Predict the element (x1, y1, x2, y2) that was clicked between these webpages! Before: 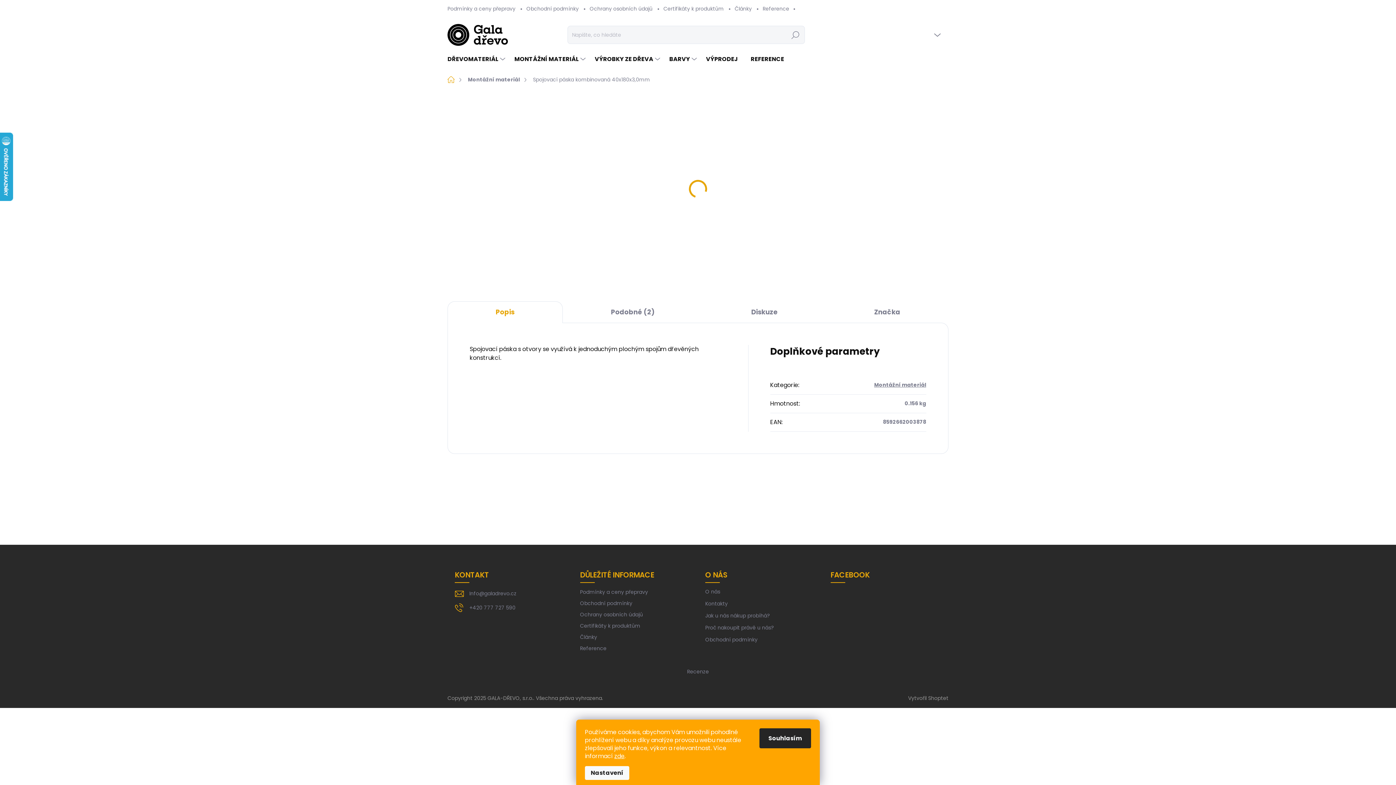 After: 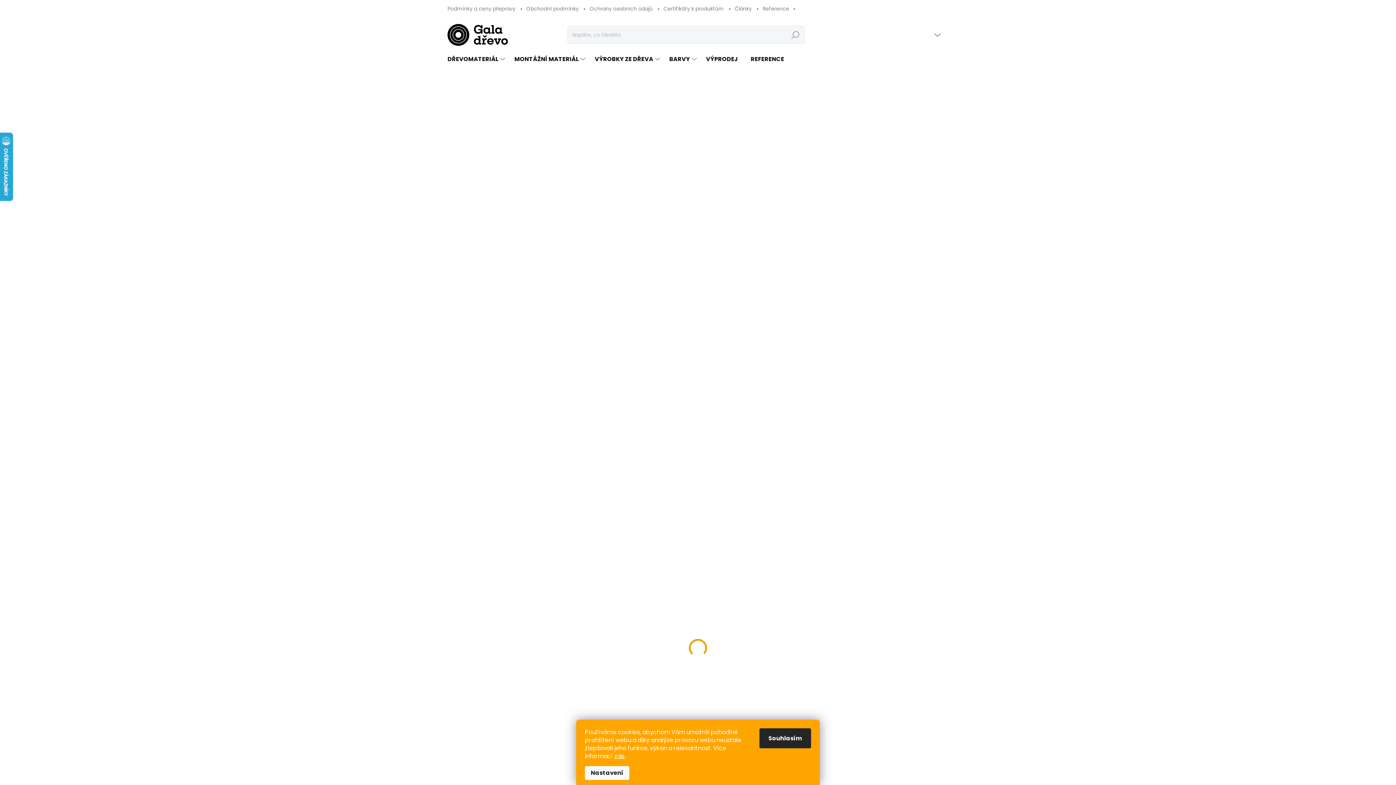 Action: bbox: (447, 24, 508, 45)